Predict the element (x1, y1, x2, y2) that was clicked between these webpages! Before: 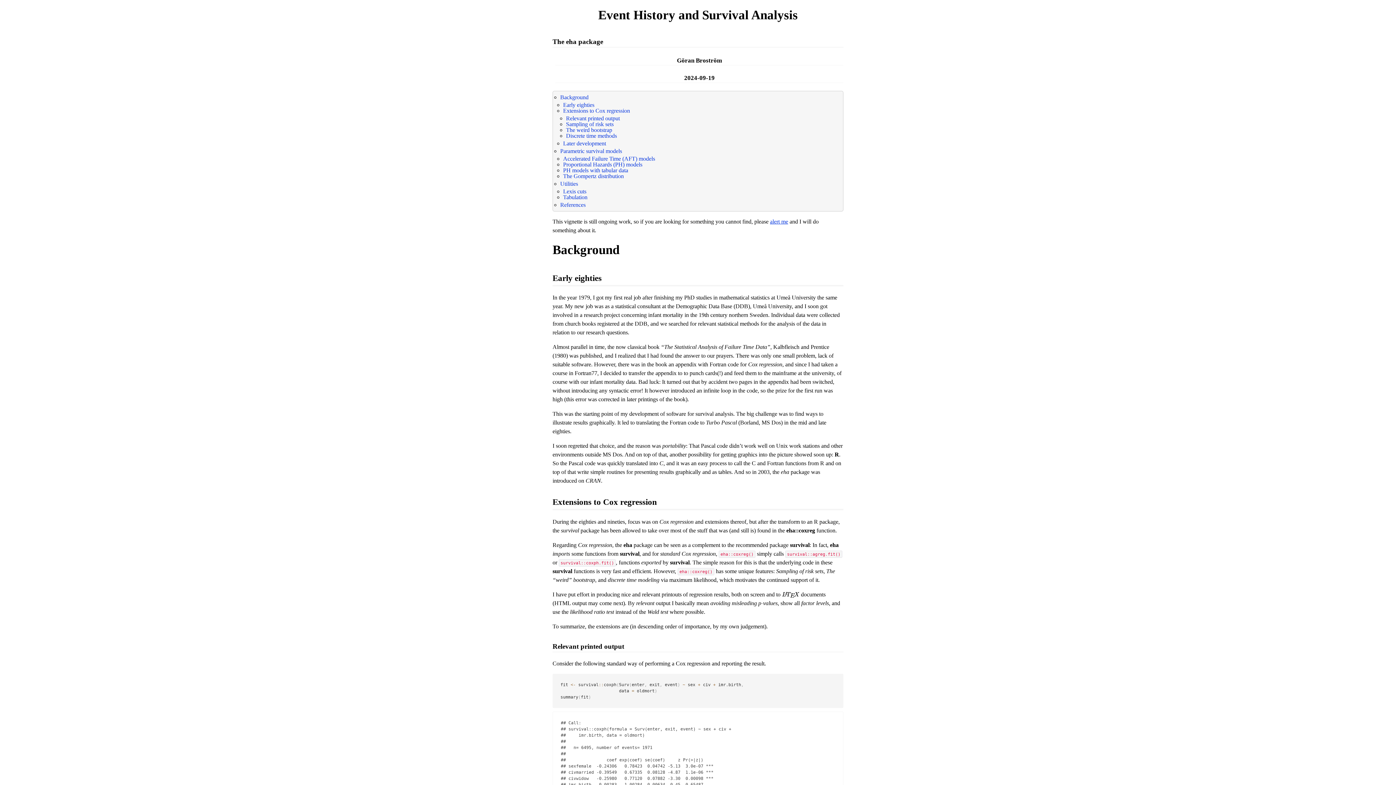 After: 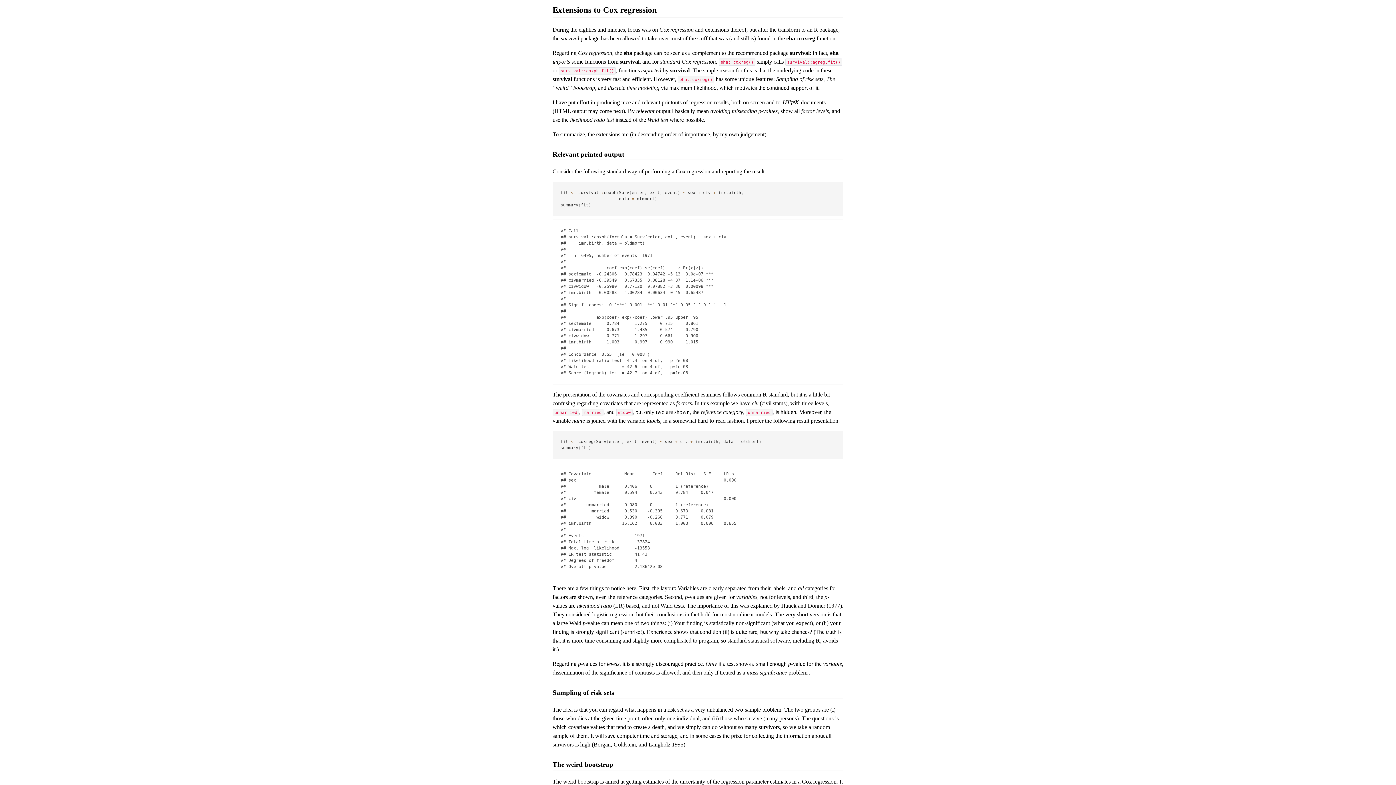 Action: bbox: (563, 107, 630, 113) label: Extensions to Cox regression